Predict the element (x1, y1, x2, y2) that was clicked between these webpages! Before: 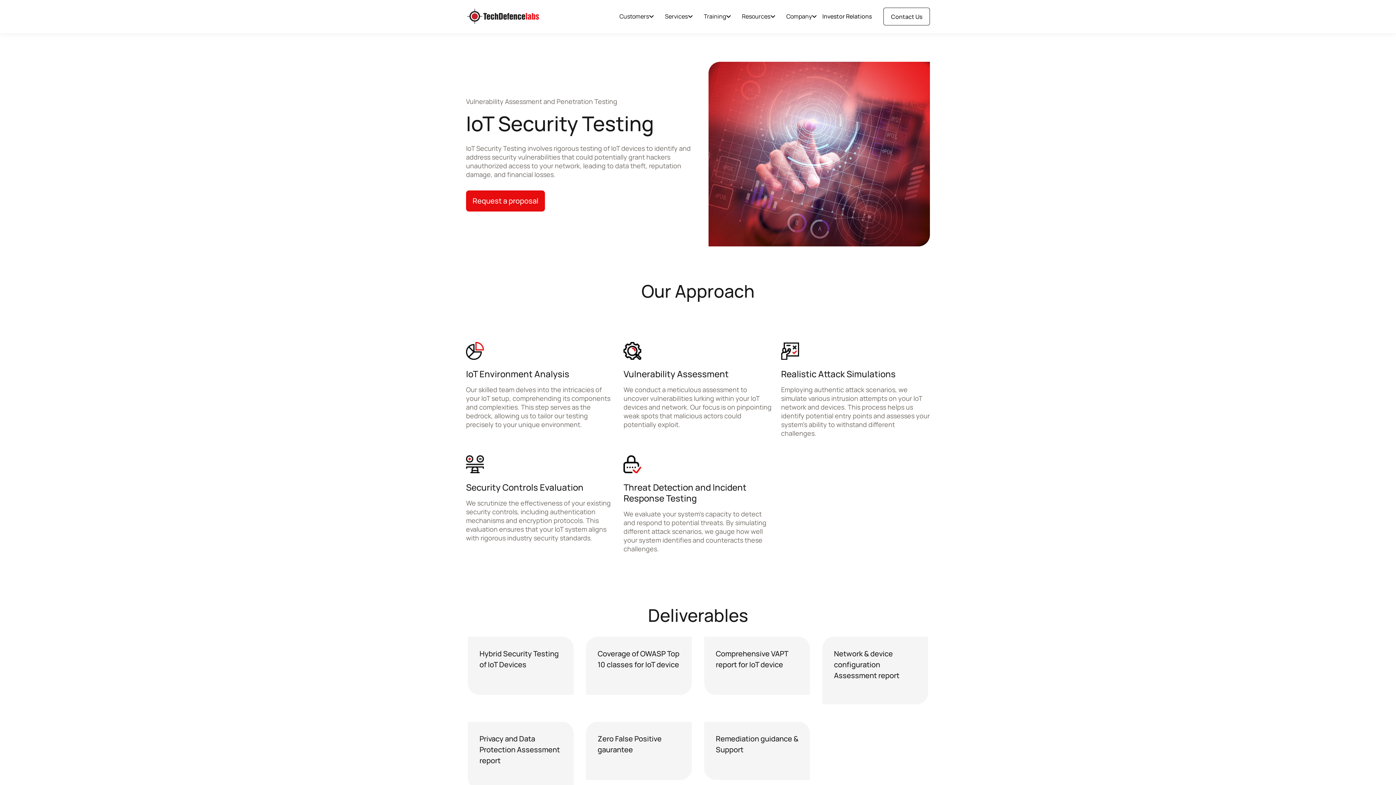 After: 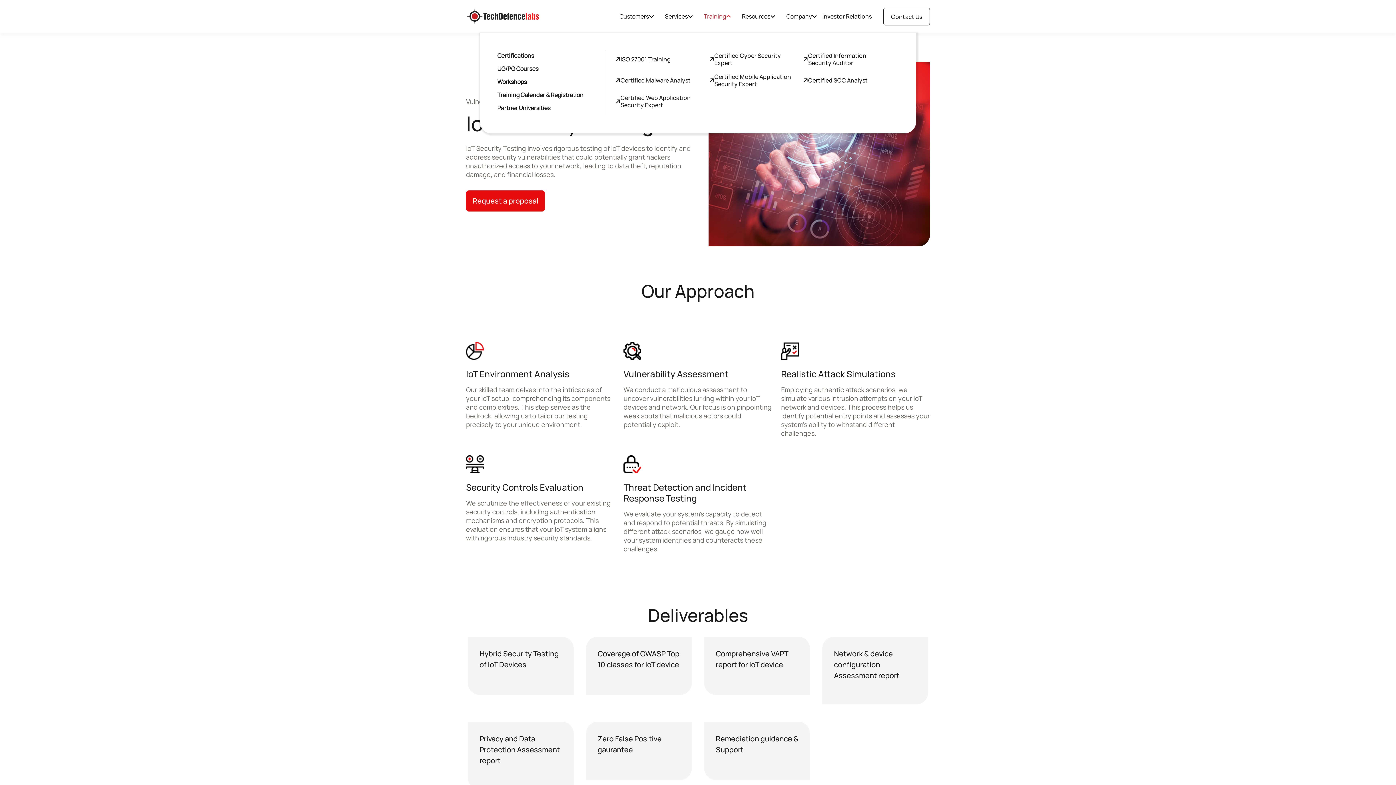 Action: bbox: (698, 3, 736, 29) label: Training
Certifications
UG/PG Courses
Workshops
Training Calender & Registration
Partner Universities
ISO 27001 Training
Certified Cyber Security Expert
Certified Information Security Auditor
Certified Malware Analyst
Certified Mobile Application Security Expert
Certified SOC Analyst
Certified Web Application Security Expert